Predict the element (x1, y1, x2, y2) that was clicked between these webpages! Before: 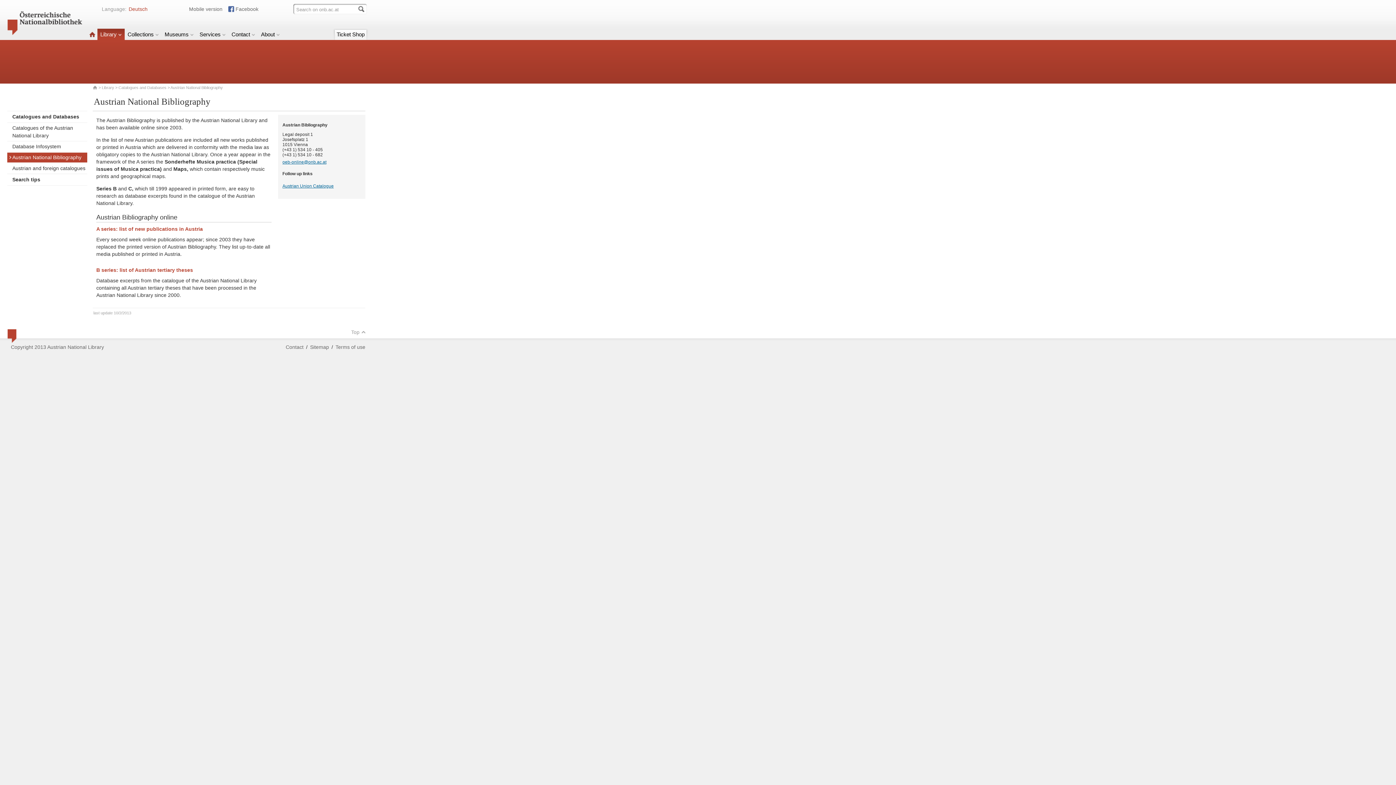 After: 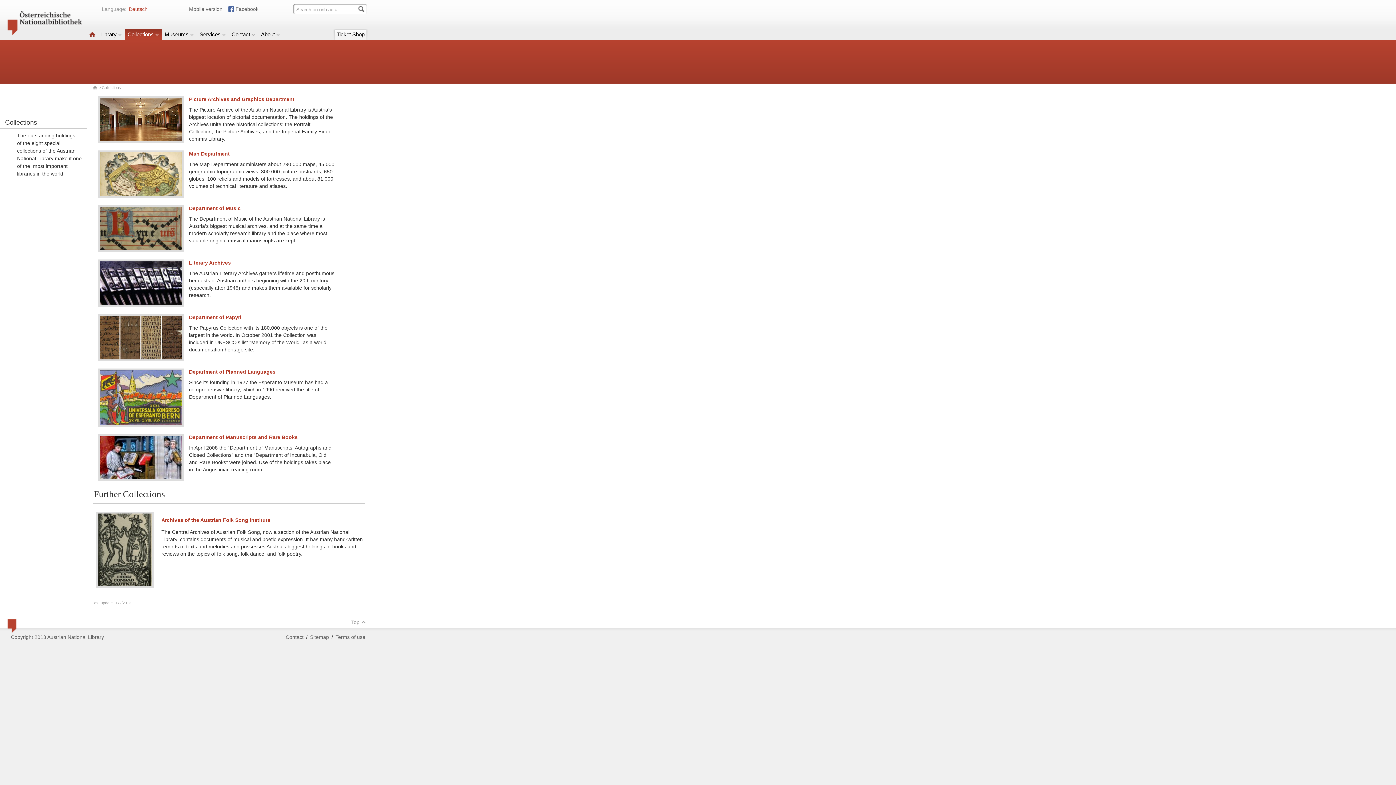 Action: bbox: (124, 28, 161, 41) label: Collections